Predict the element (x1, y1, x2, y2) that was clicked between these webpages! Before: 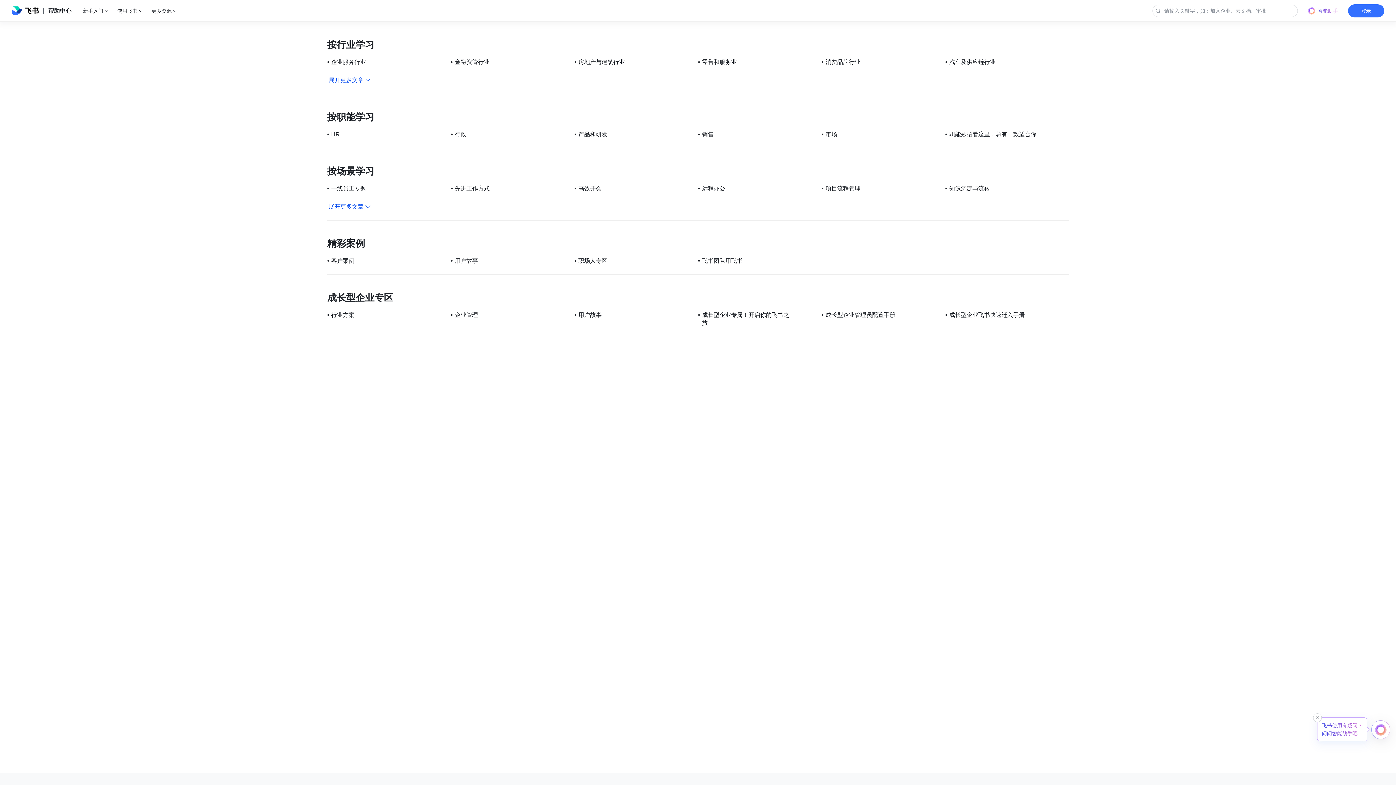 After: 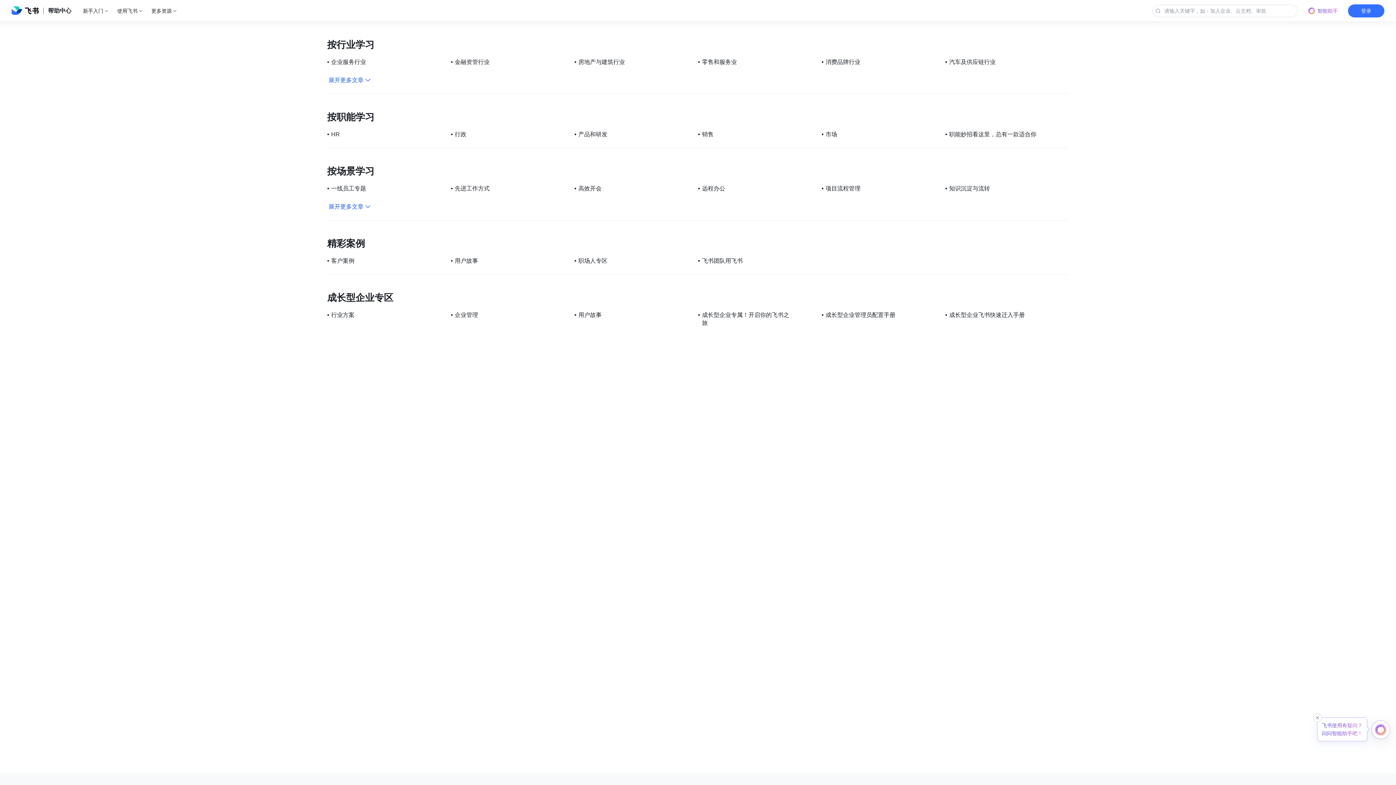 Action: bbox: (825, 311, 895, 327) label: 成长型企业管理员配置手册